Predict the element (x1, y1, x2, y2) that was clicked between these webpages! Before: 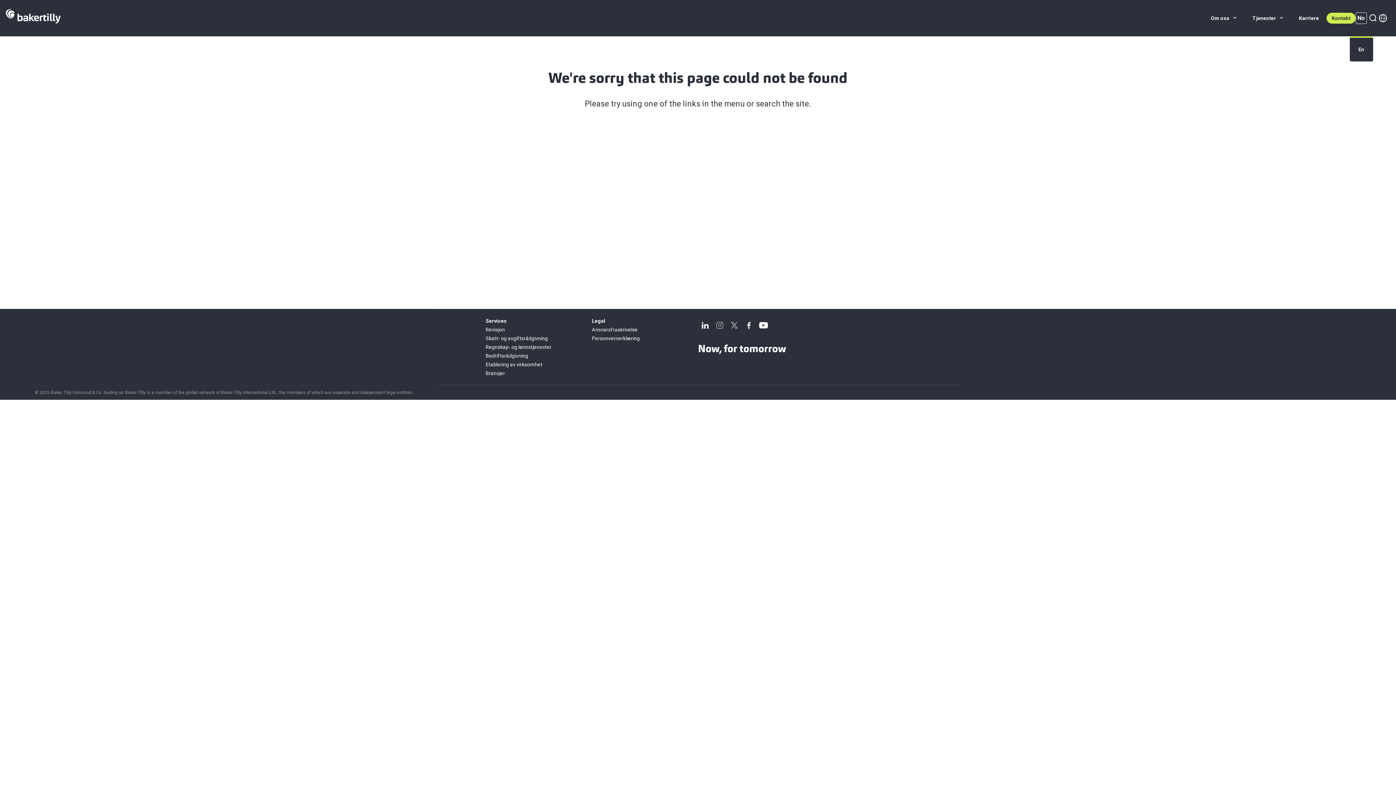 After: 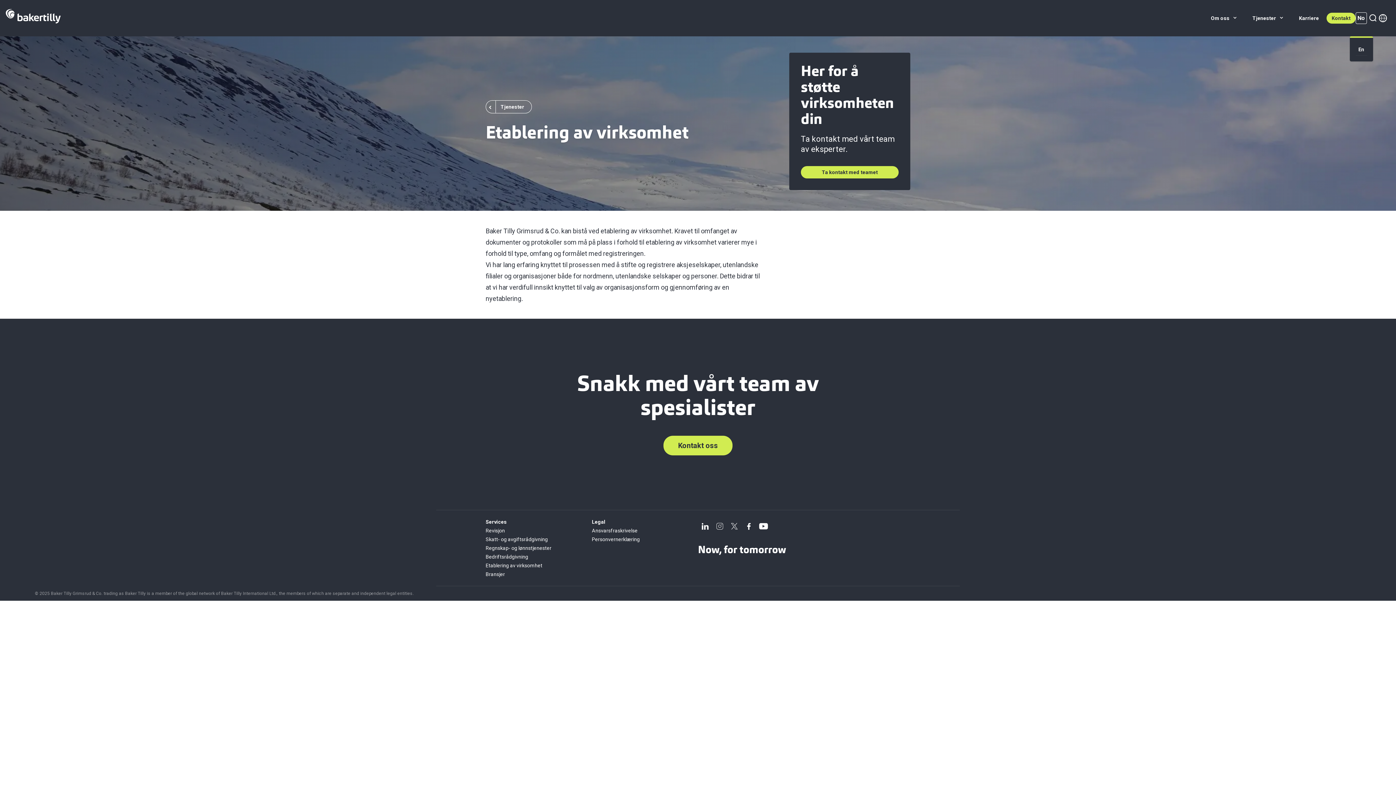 Action: label: Etablering av virksomhet bbox: (485, 361, 542, 367)